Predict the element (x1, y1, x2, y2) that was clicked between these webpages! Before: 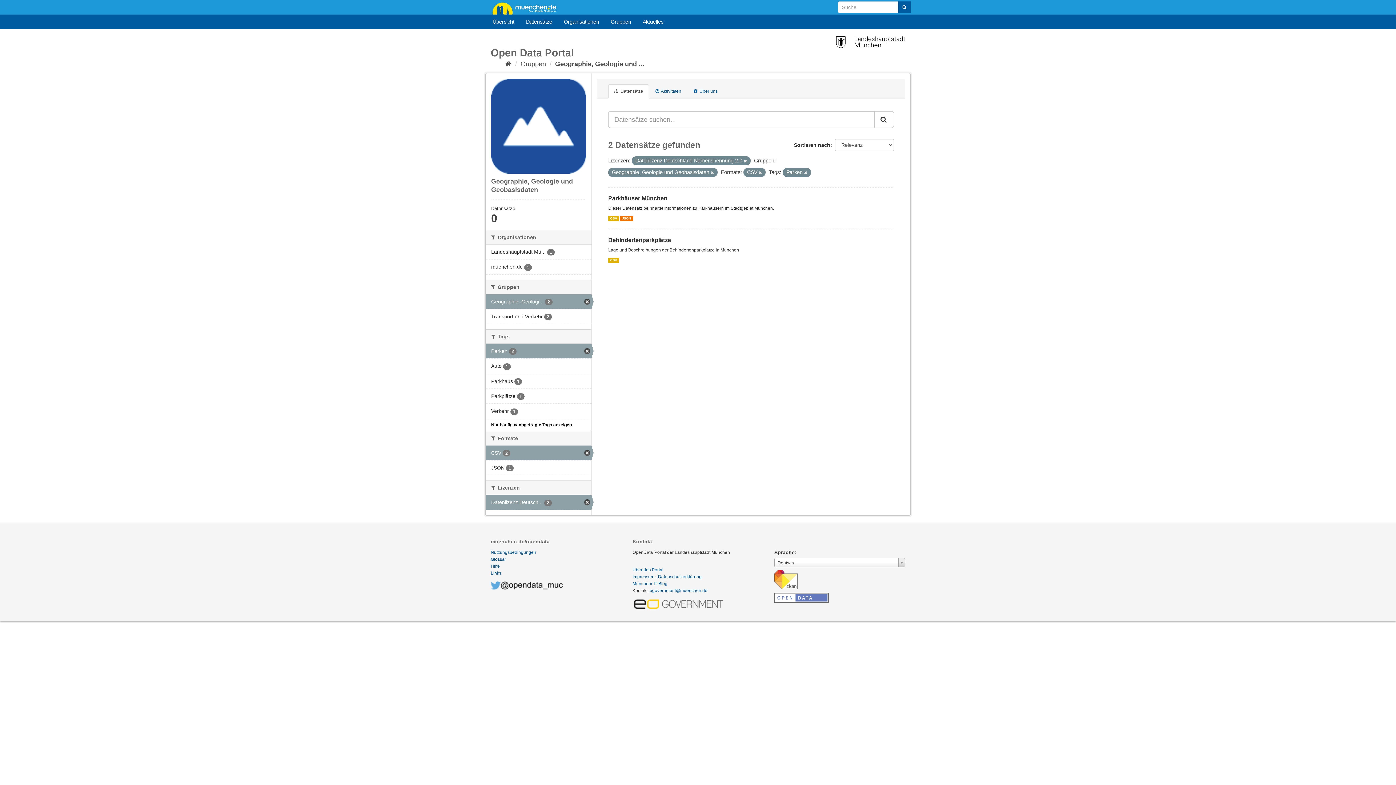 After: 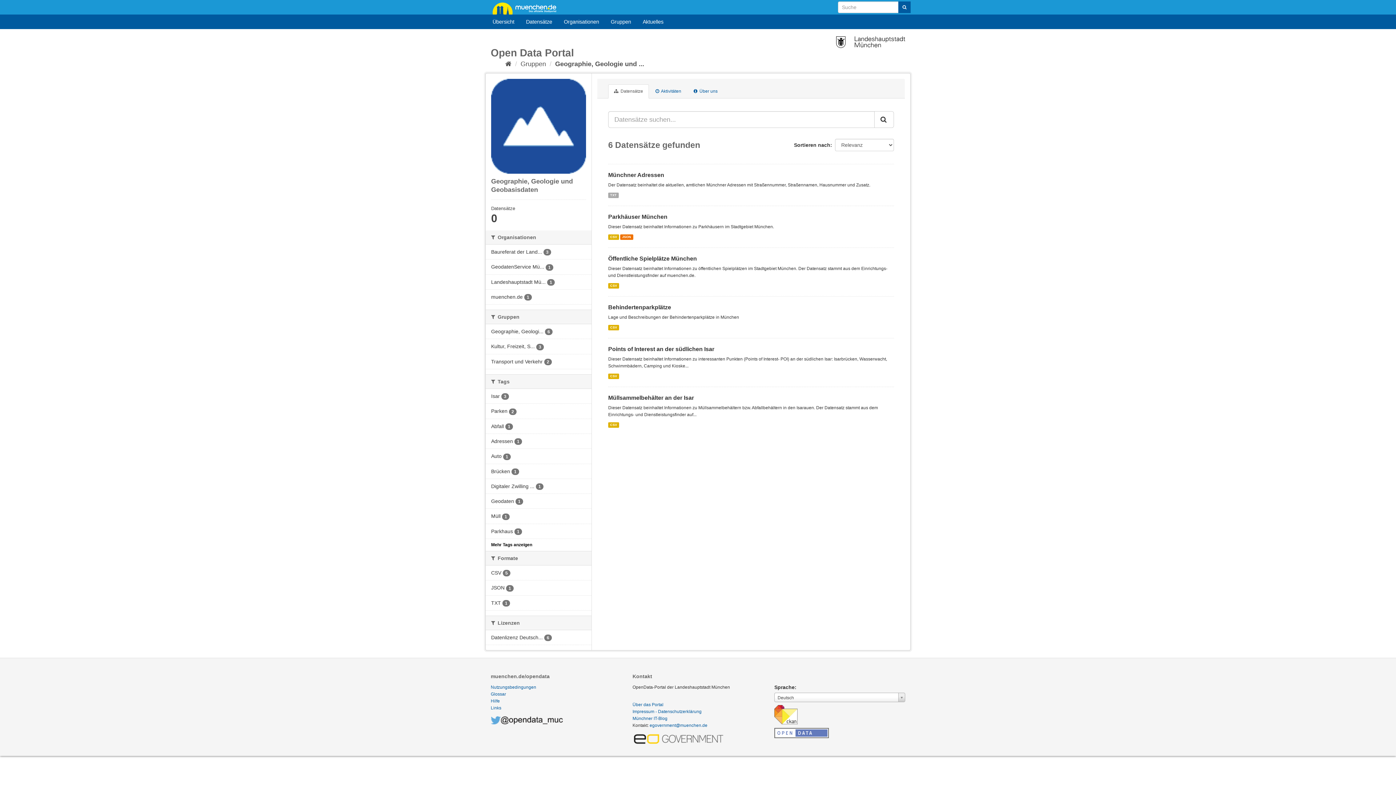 Action: label:  Datensätze bbox: (608, 84, 649, 98)